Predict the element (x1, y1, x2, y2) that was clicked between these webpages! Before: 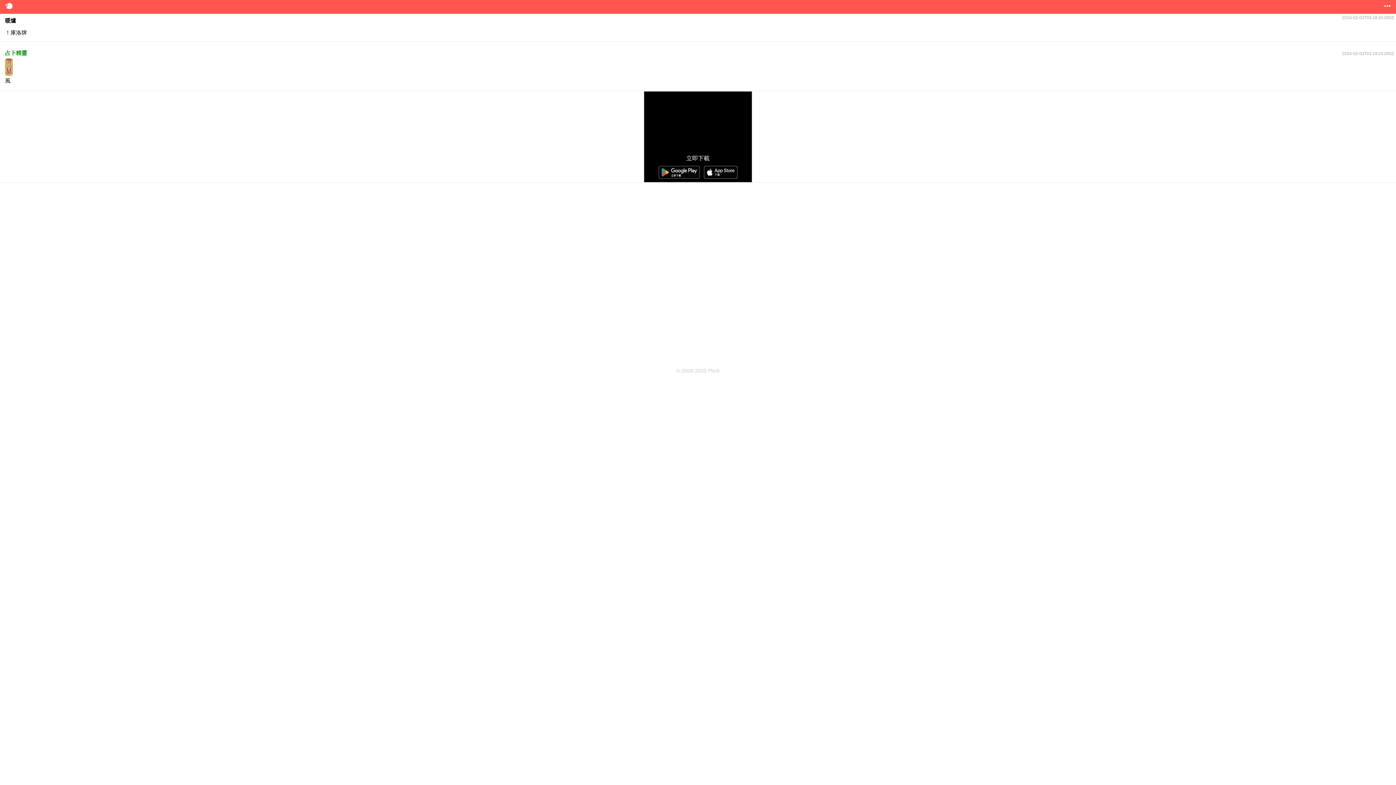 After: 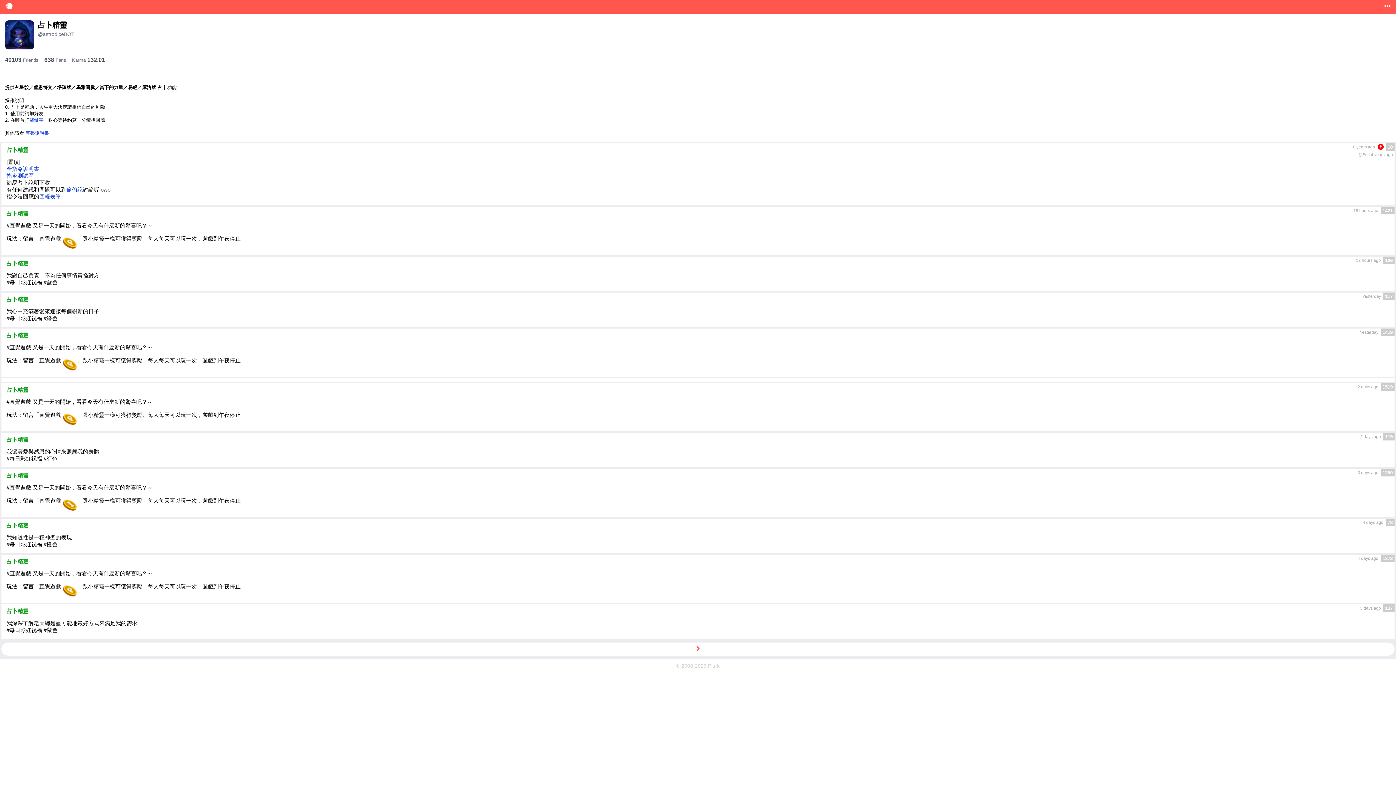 Action: bbox: (5, 49, 26, 56) label: 占卜精靈